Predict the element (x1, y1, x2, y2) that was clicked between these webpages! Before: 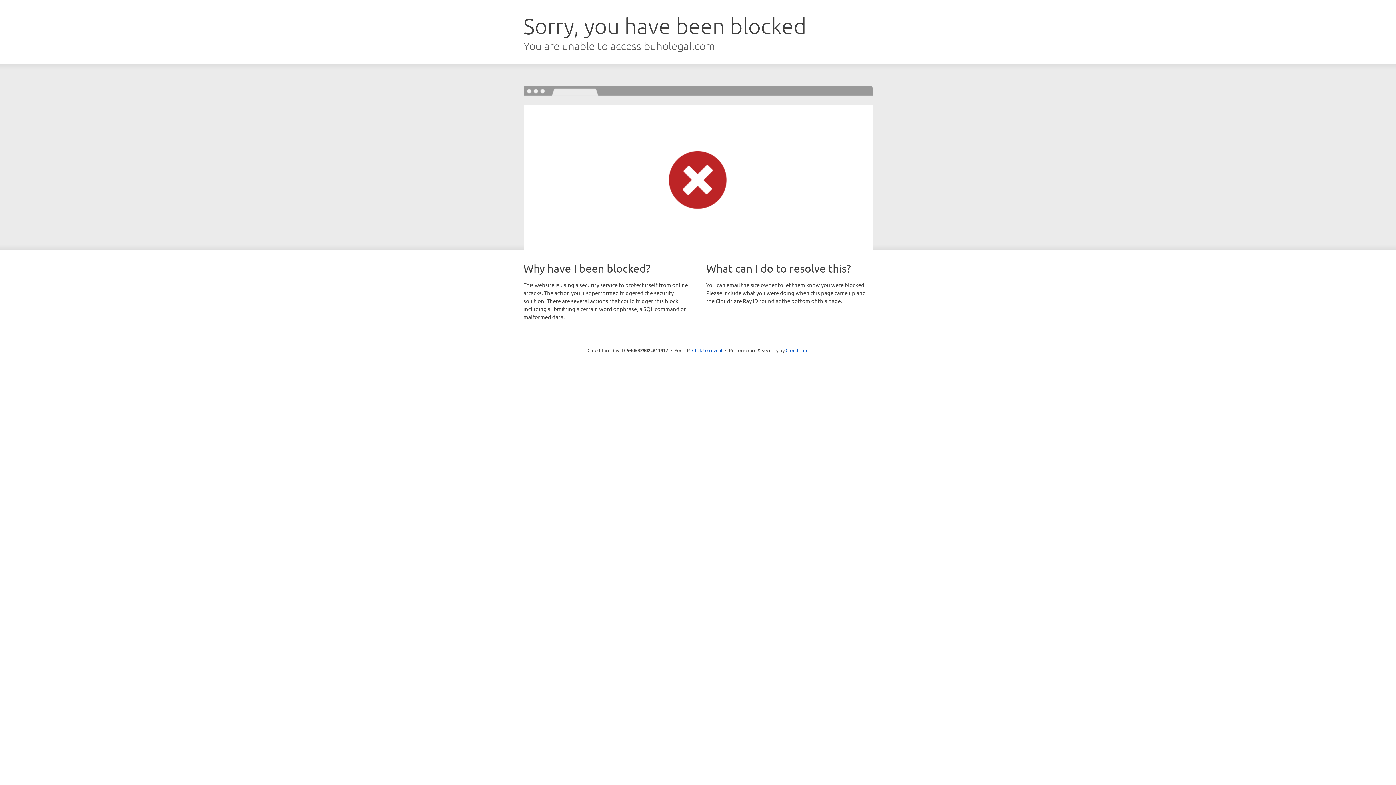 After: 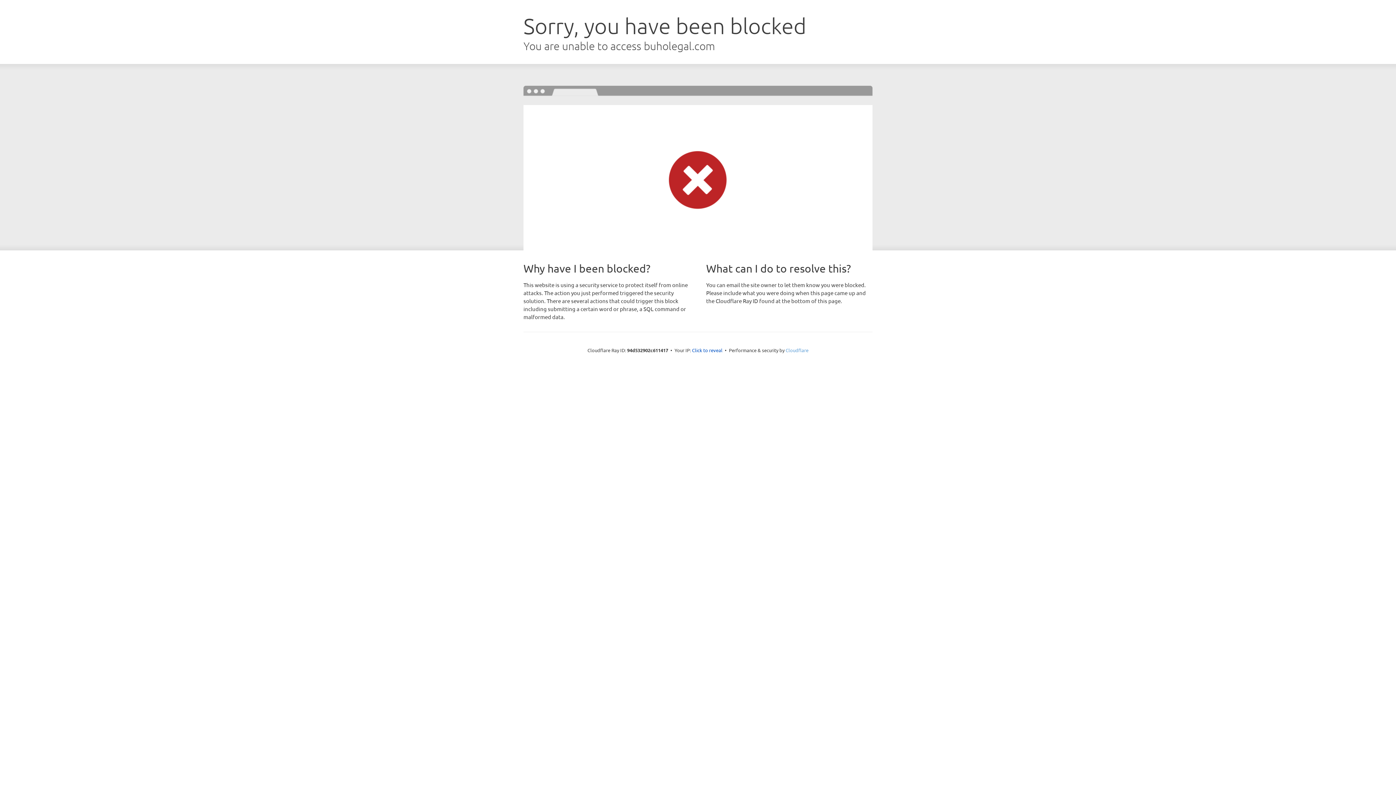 Action: bbox: (785, 347, 808, 353) label: Cloudflare